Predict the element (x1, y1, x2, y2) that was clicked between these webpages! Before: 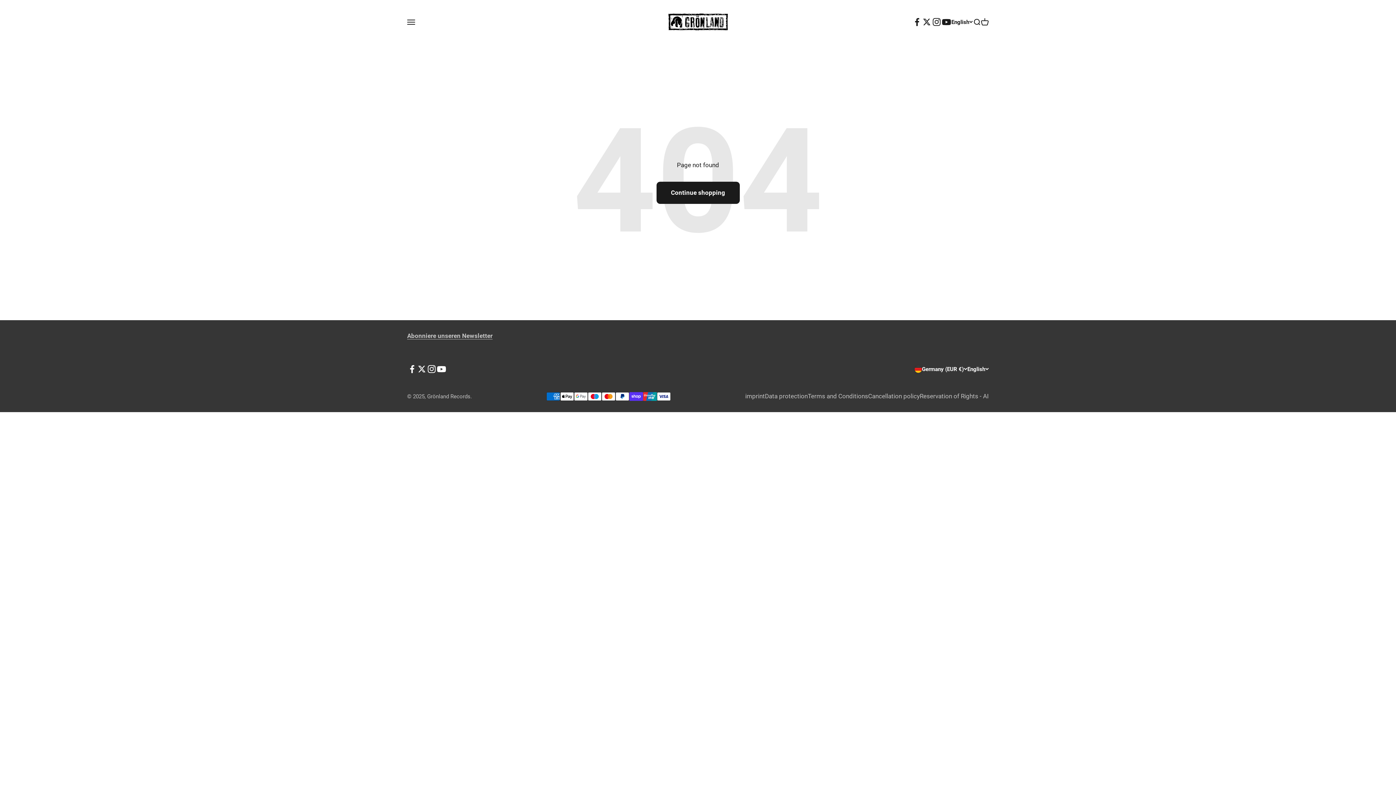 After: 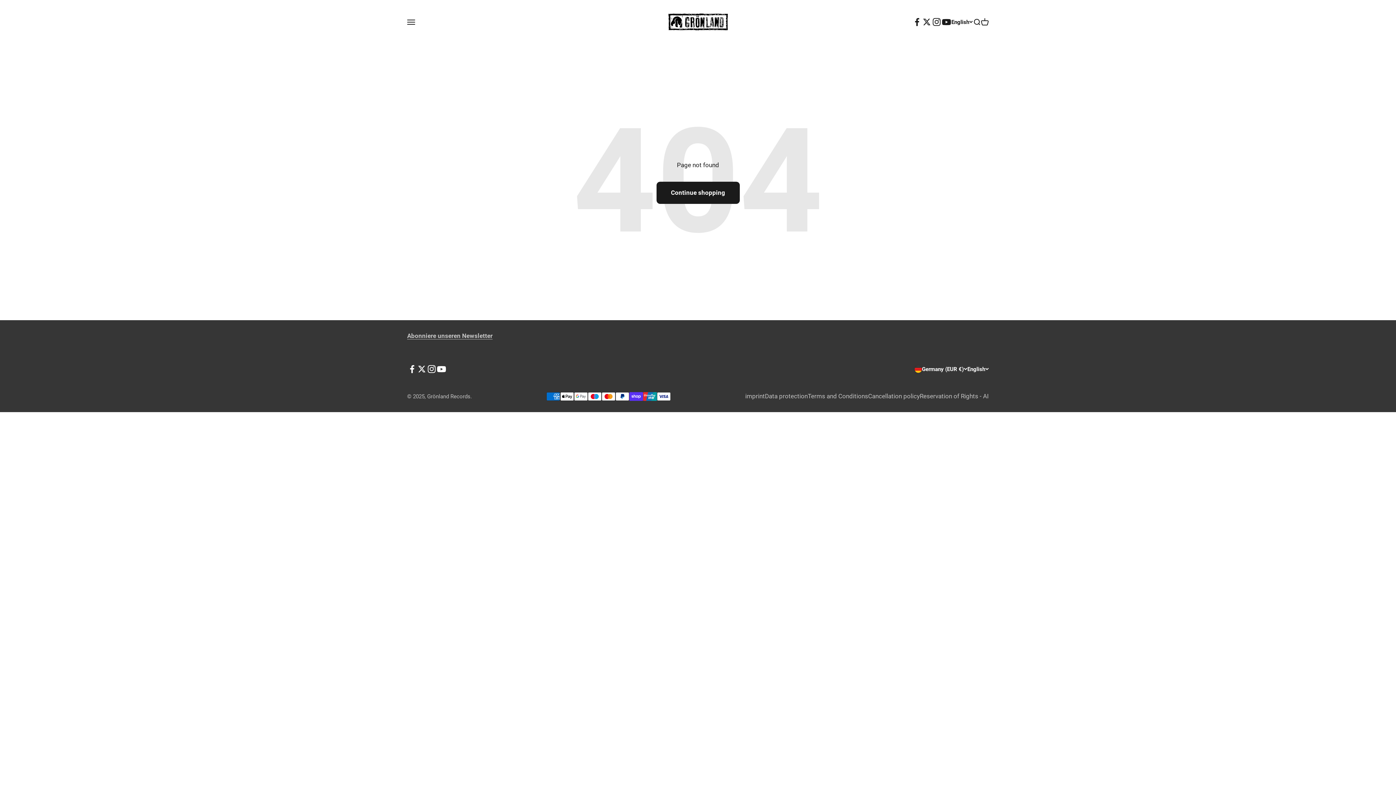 Action: bbox: (912, 17, 922, 26) label: Follow on Facebook